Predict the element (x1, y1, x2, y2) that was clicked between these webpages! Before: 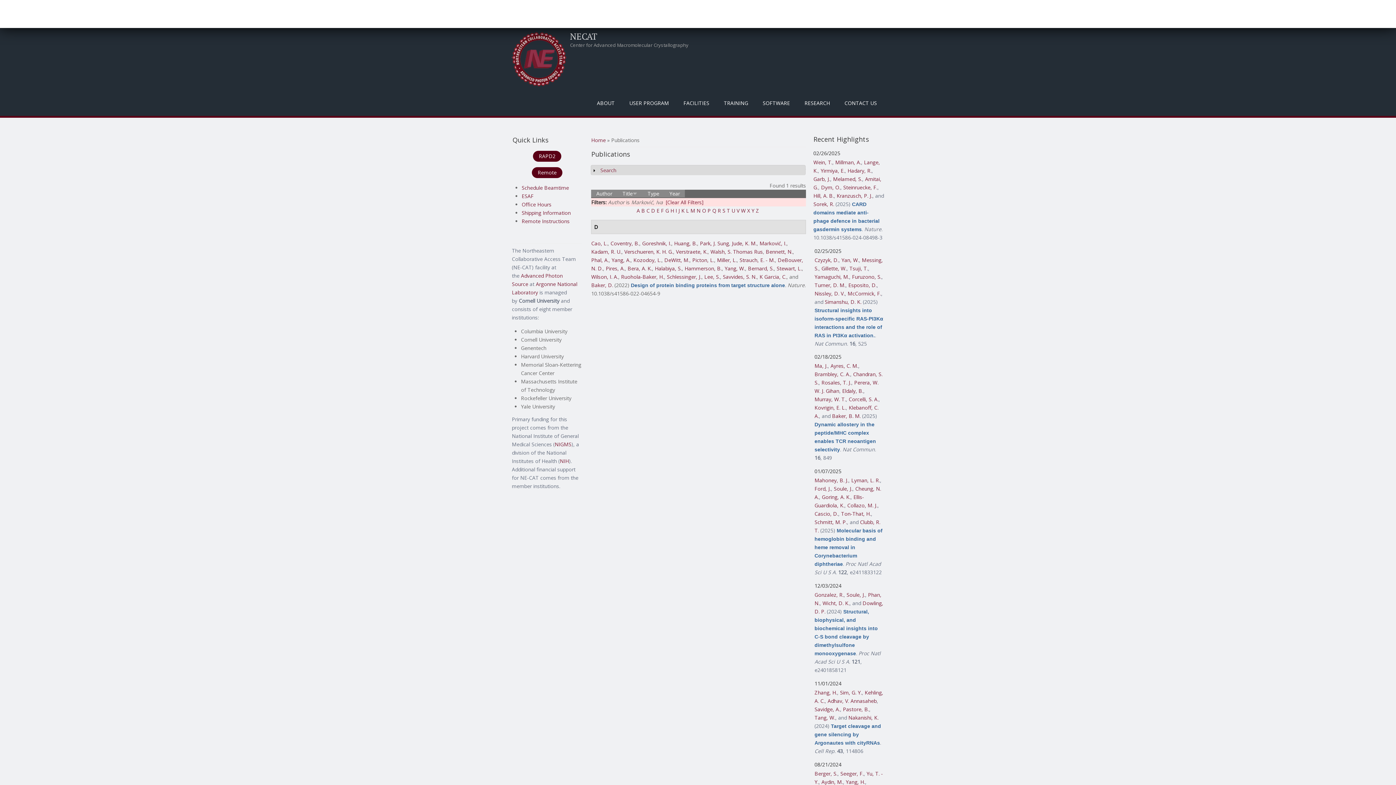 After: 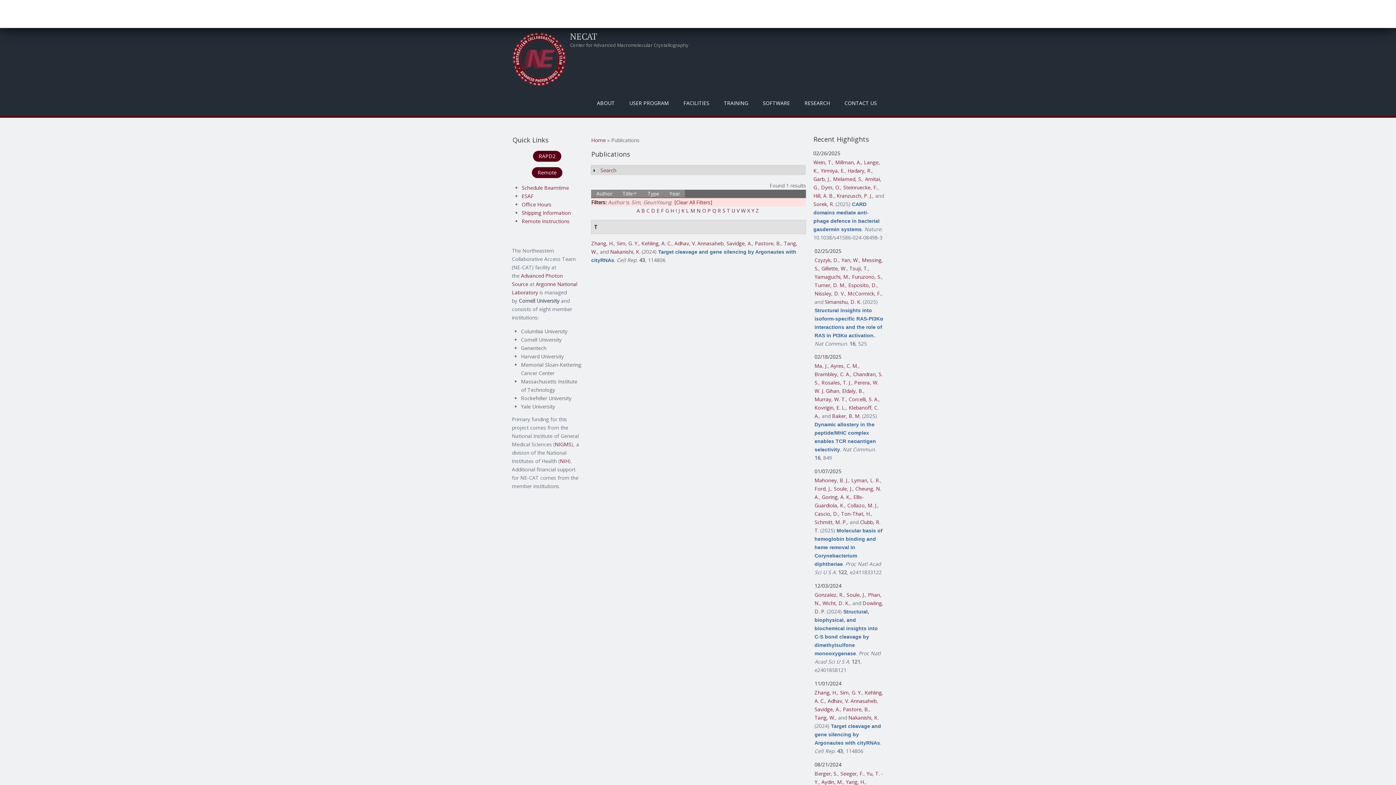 Action: bbox: (840, 689, 862, 696) label: Sim, G. Y.